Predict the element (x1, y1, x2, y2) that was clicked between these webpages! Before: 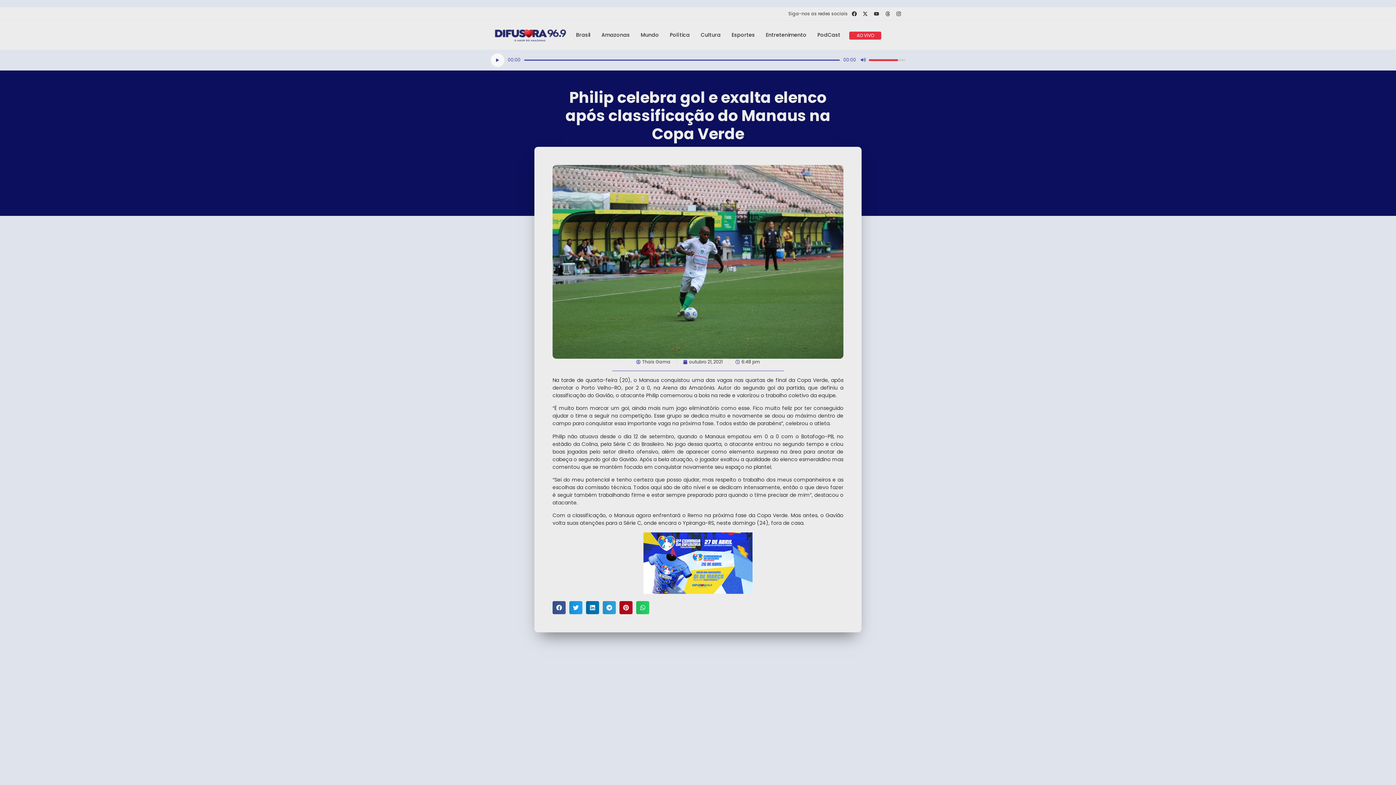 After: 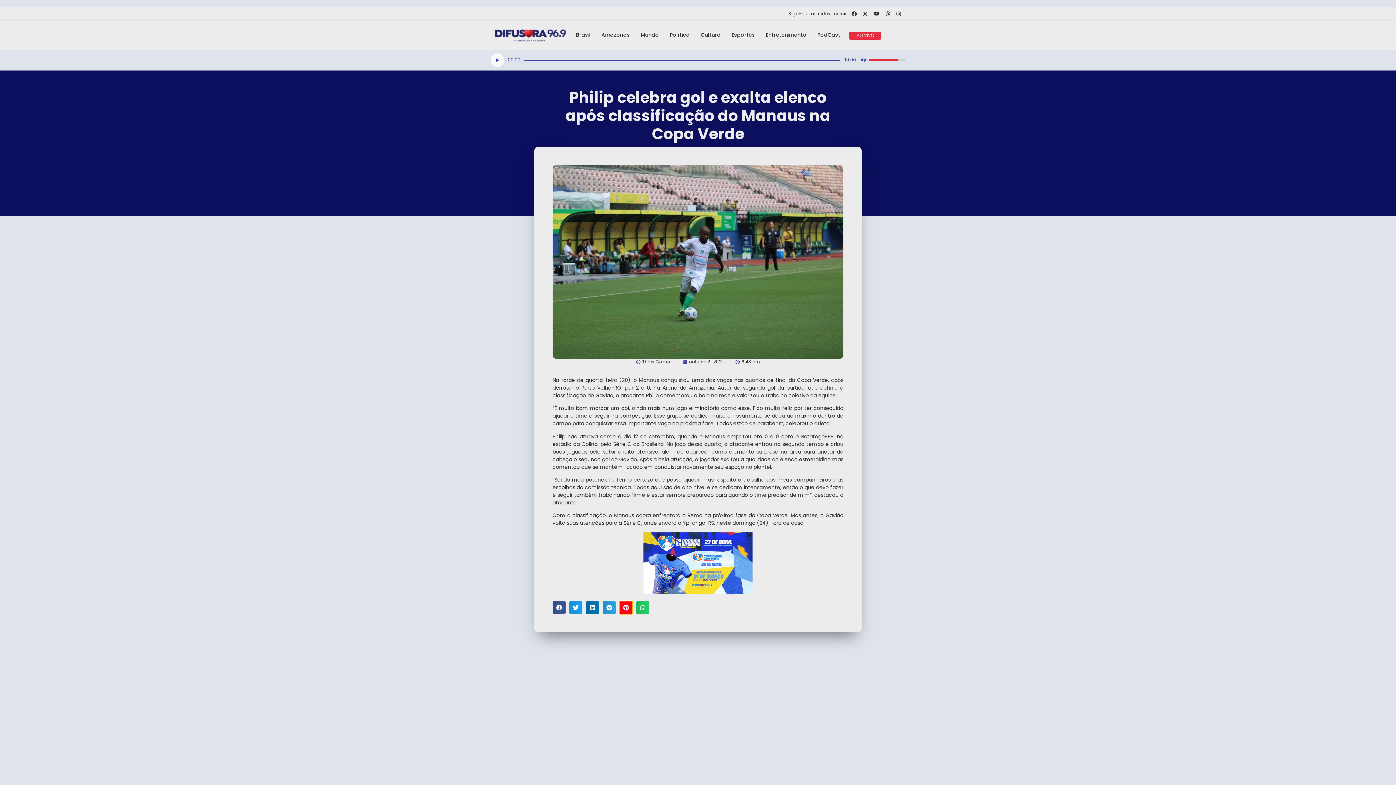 Action: label: Compartilhar no pinterest bbox: (619, 601, 632, 614)